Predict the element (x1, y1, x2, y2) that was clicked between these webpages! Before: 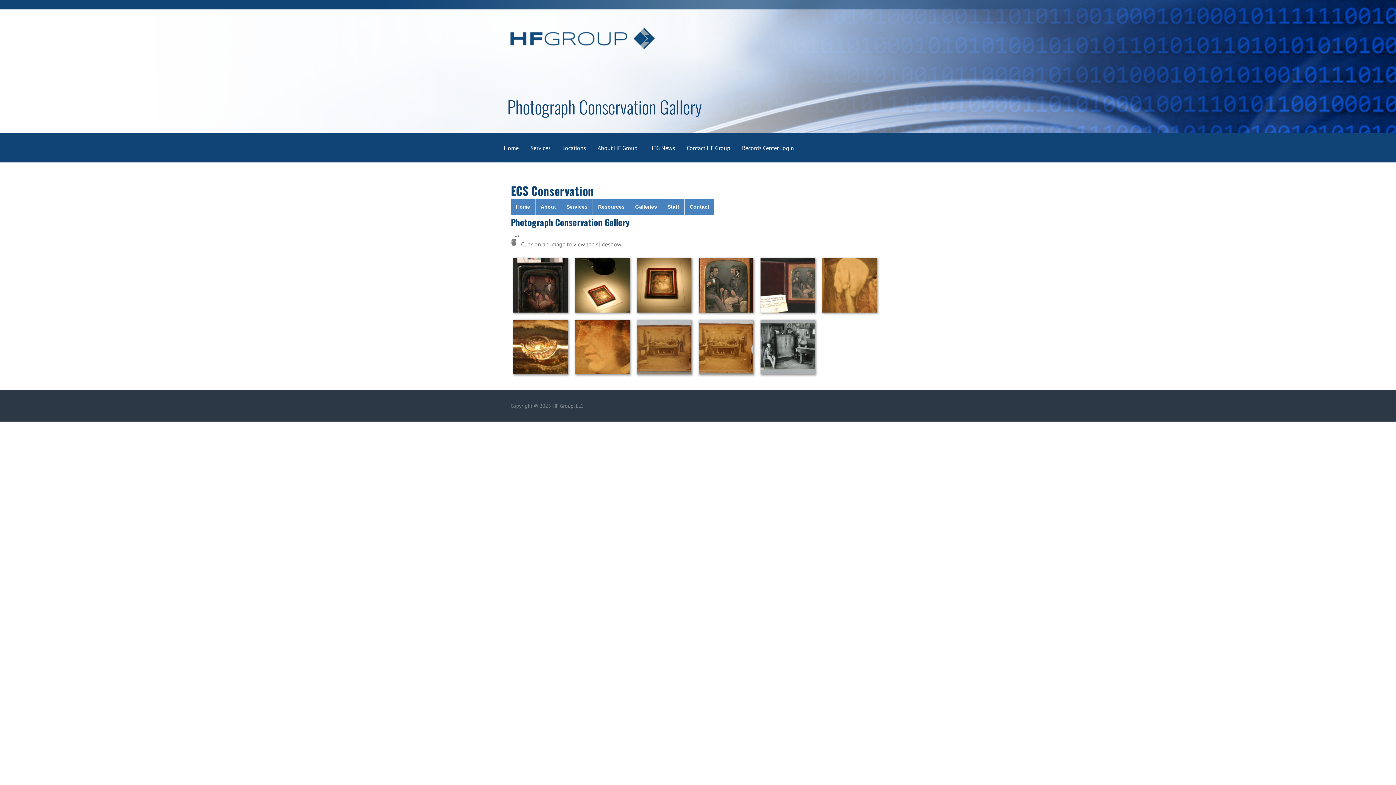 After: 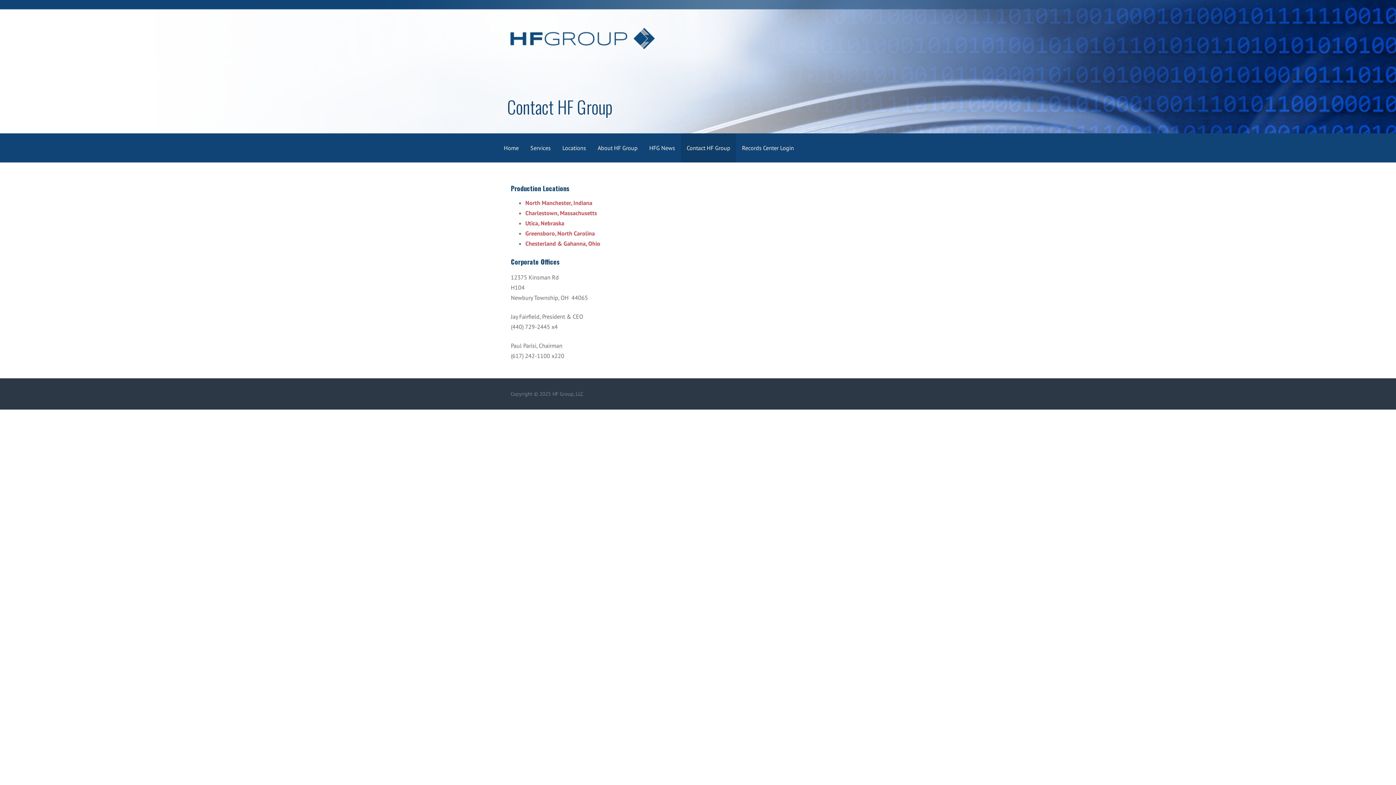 Action: bbox: (681, 133, 736, 162) label: Contact HF Group